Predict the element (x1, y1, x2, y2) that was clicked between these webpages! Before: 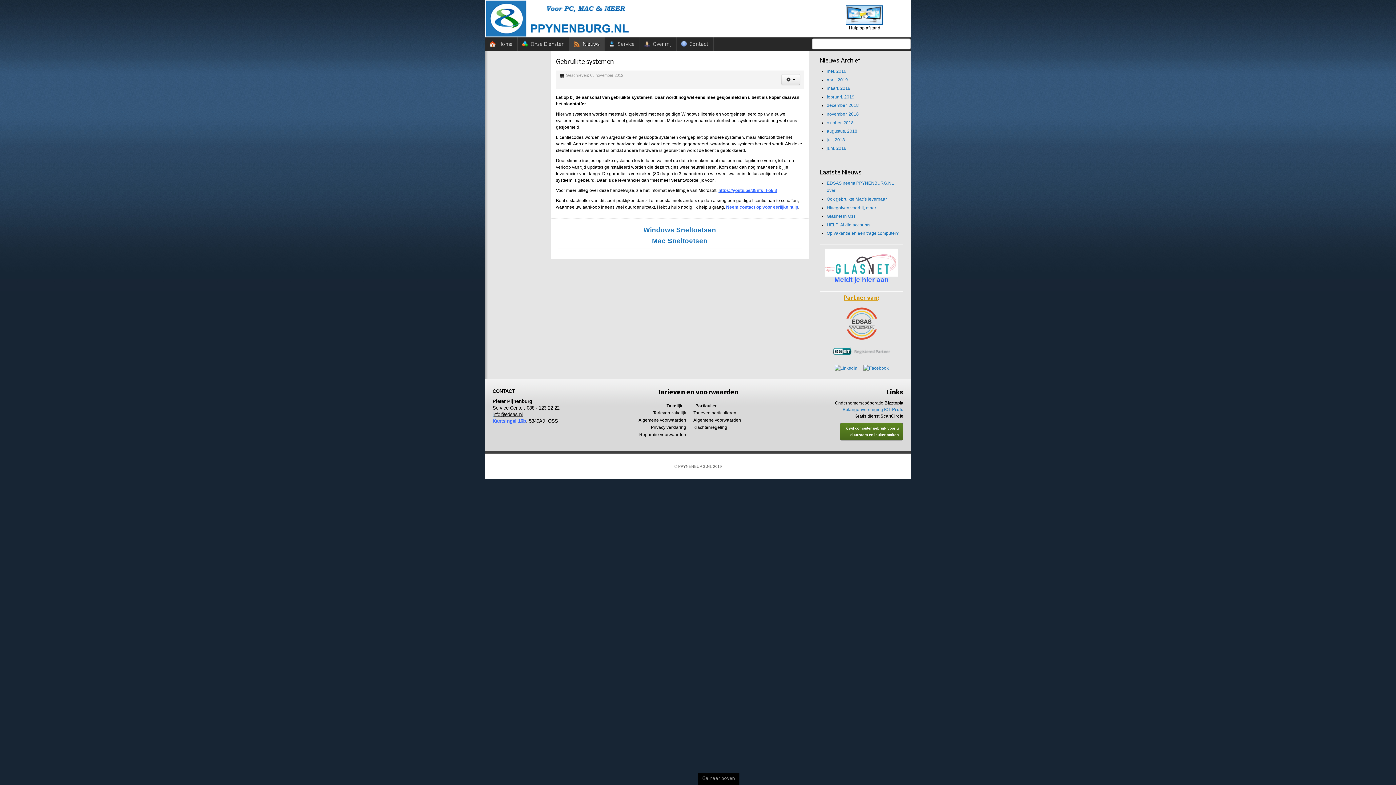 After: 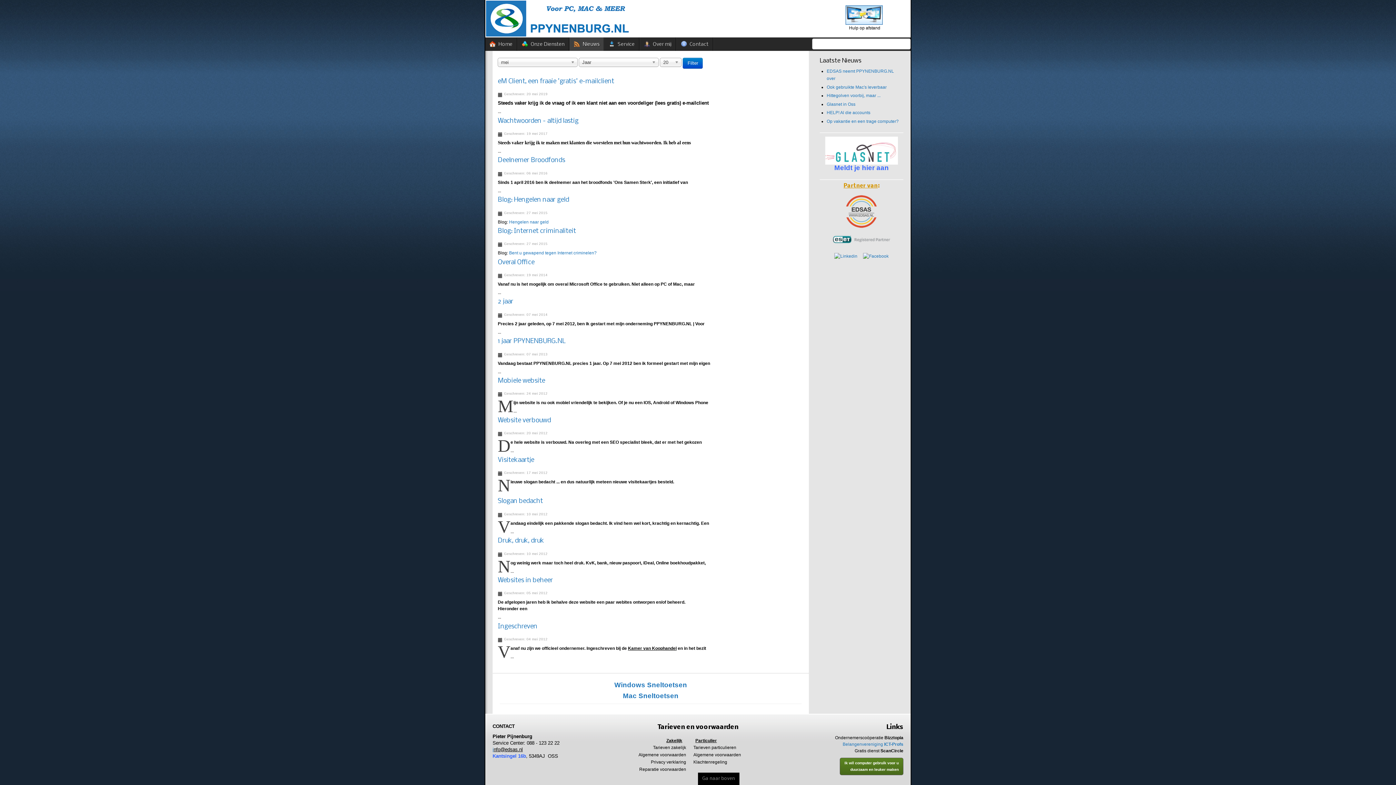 Action: label: mei, 2019 bbox: (826, 68, 846, 73)